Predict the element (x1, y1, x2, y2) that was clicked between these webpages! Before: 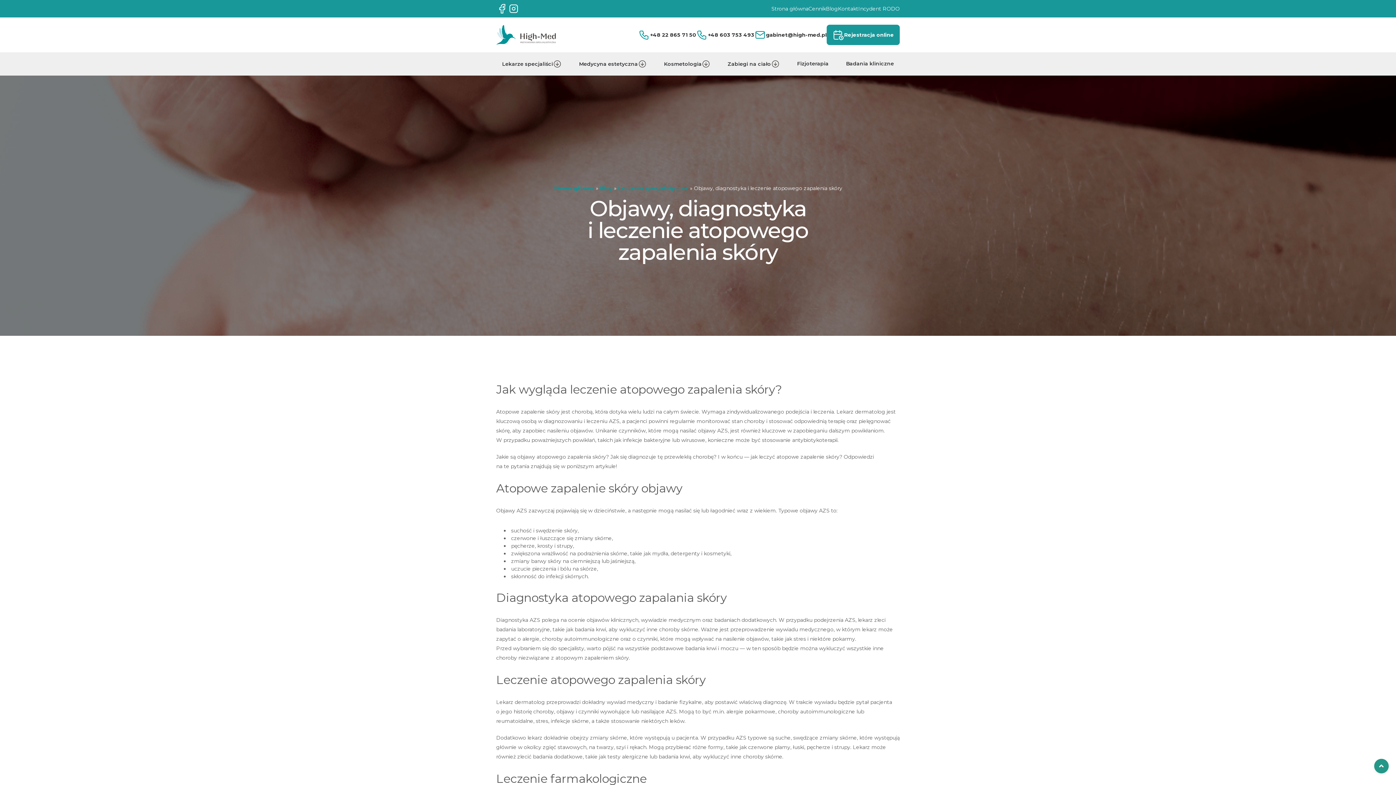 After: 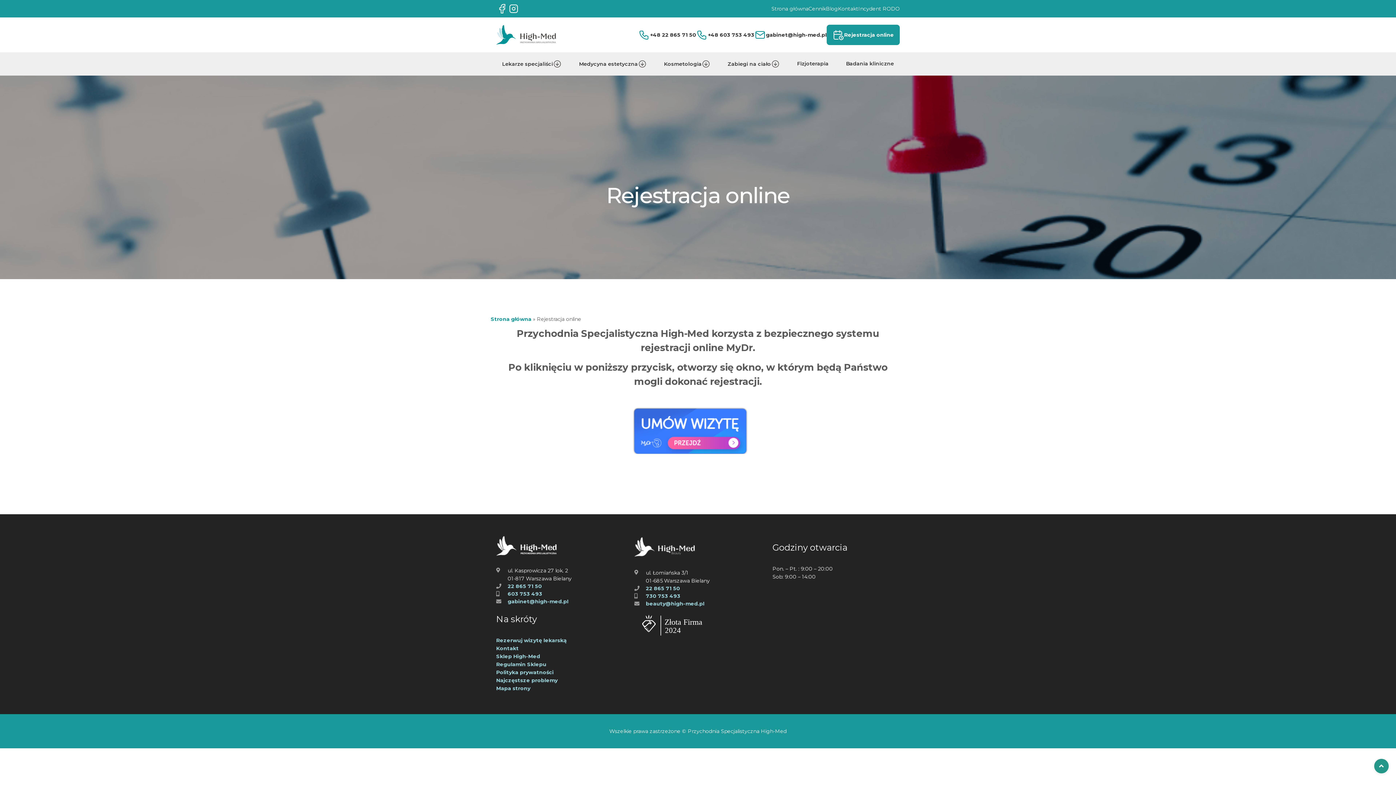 Action: label: Rejestracja online bbox: (826, 24, 900, 45)